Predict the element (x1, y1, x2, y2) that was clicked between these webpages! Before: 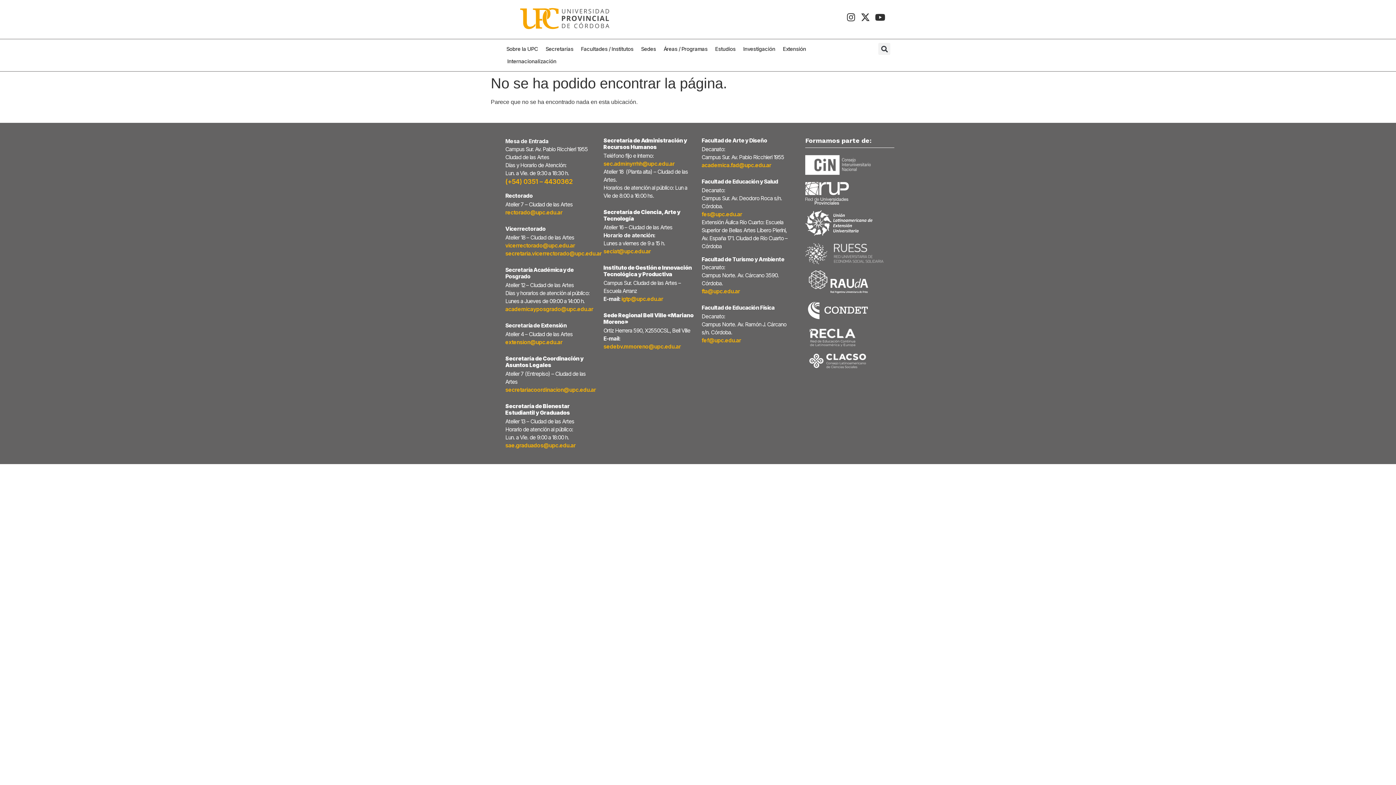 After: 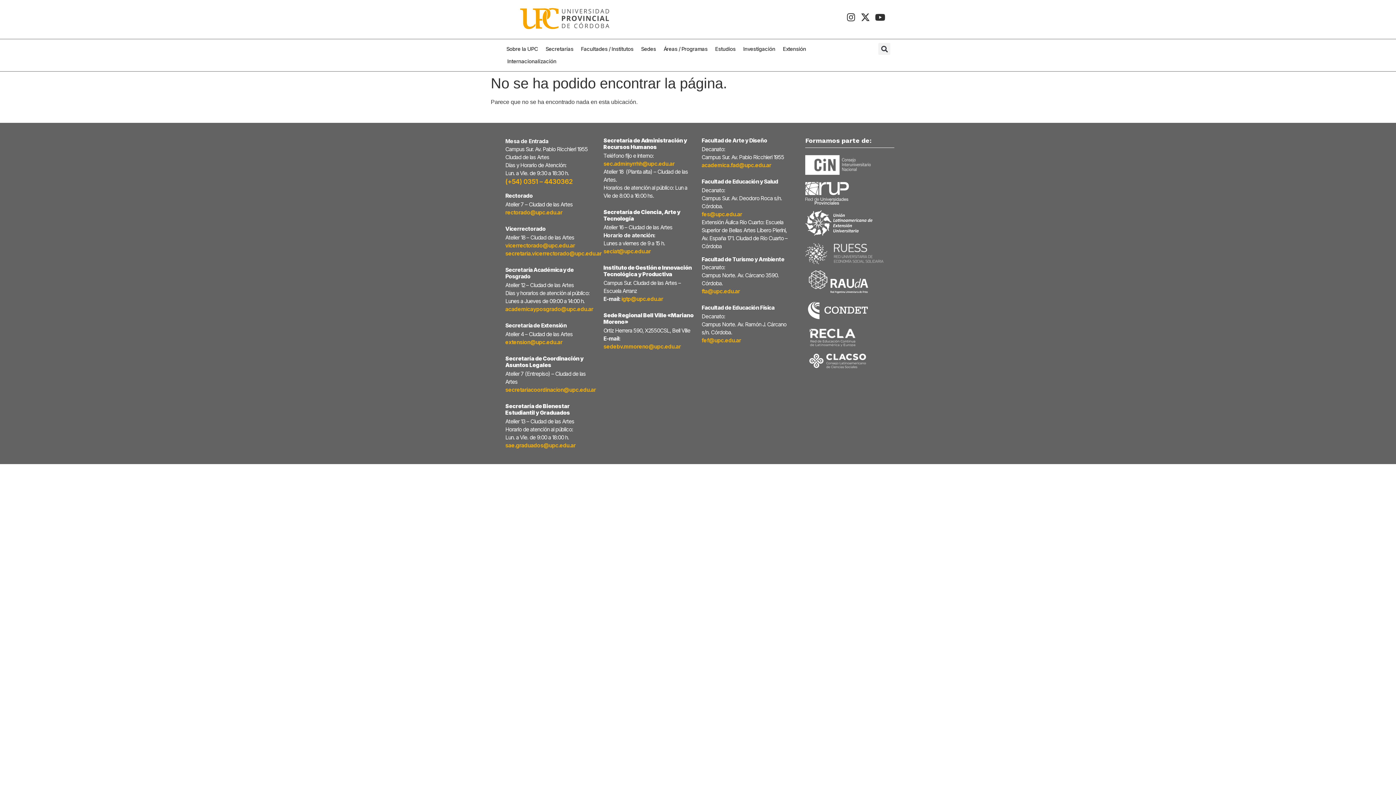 Action: label: sedebv.mmoreno@upc.edu.ar bbox: (603, 343, 680, 350)